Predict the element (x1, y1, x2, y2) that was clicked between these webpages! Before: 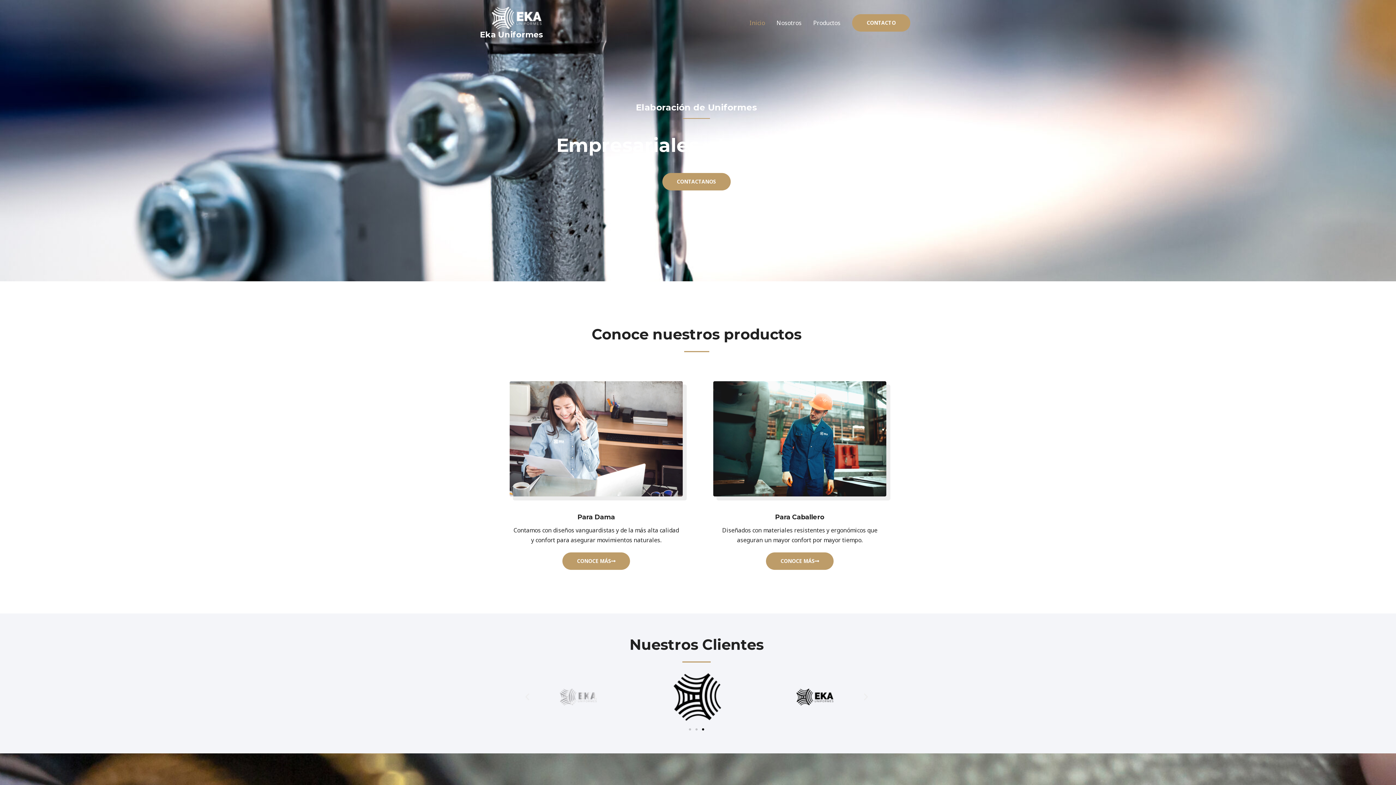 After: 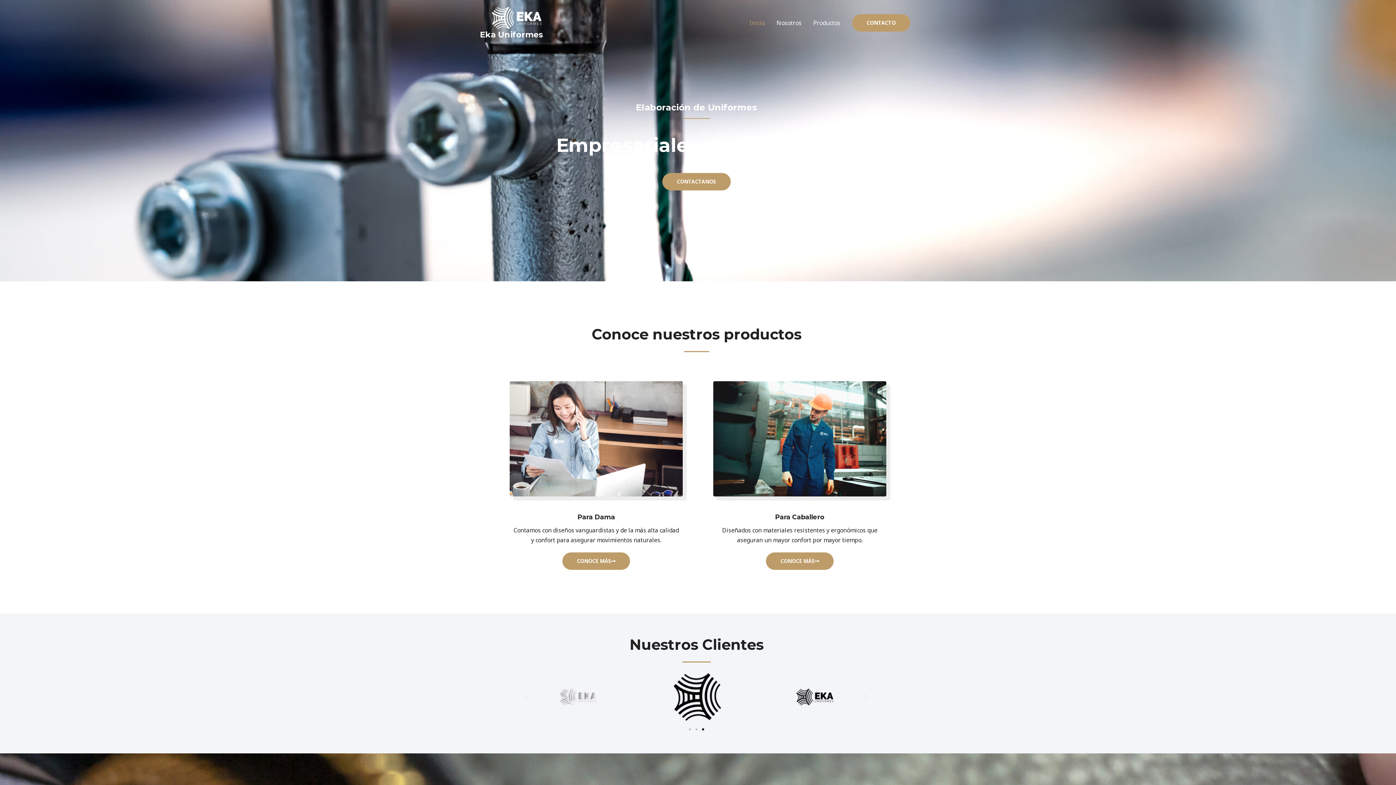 Action: label: Go to slide 3 bbox: (702, 728, 704, 730)